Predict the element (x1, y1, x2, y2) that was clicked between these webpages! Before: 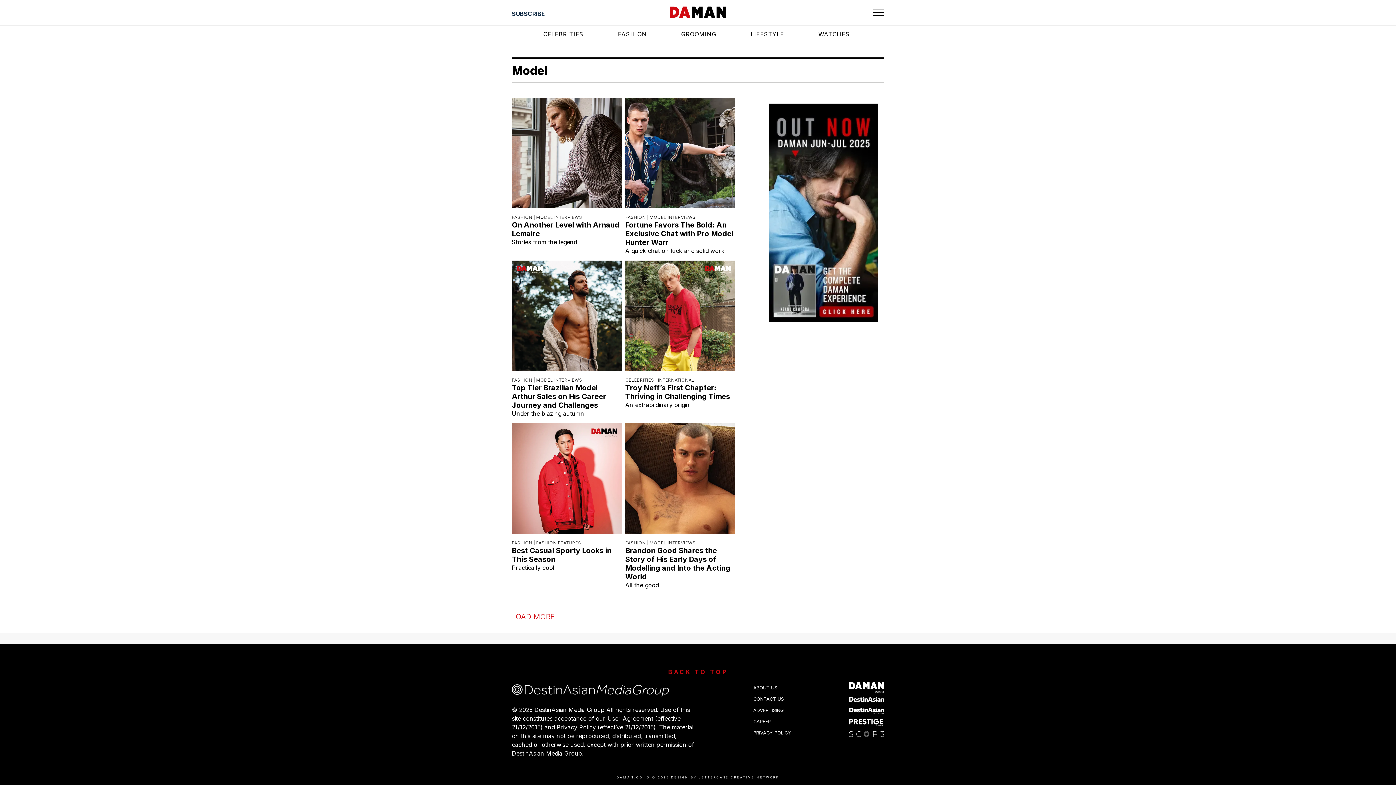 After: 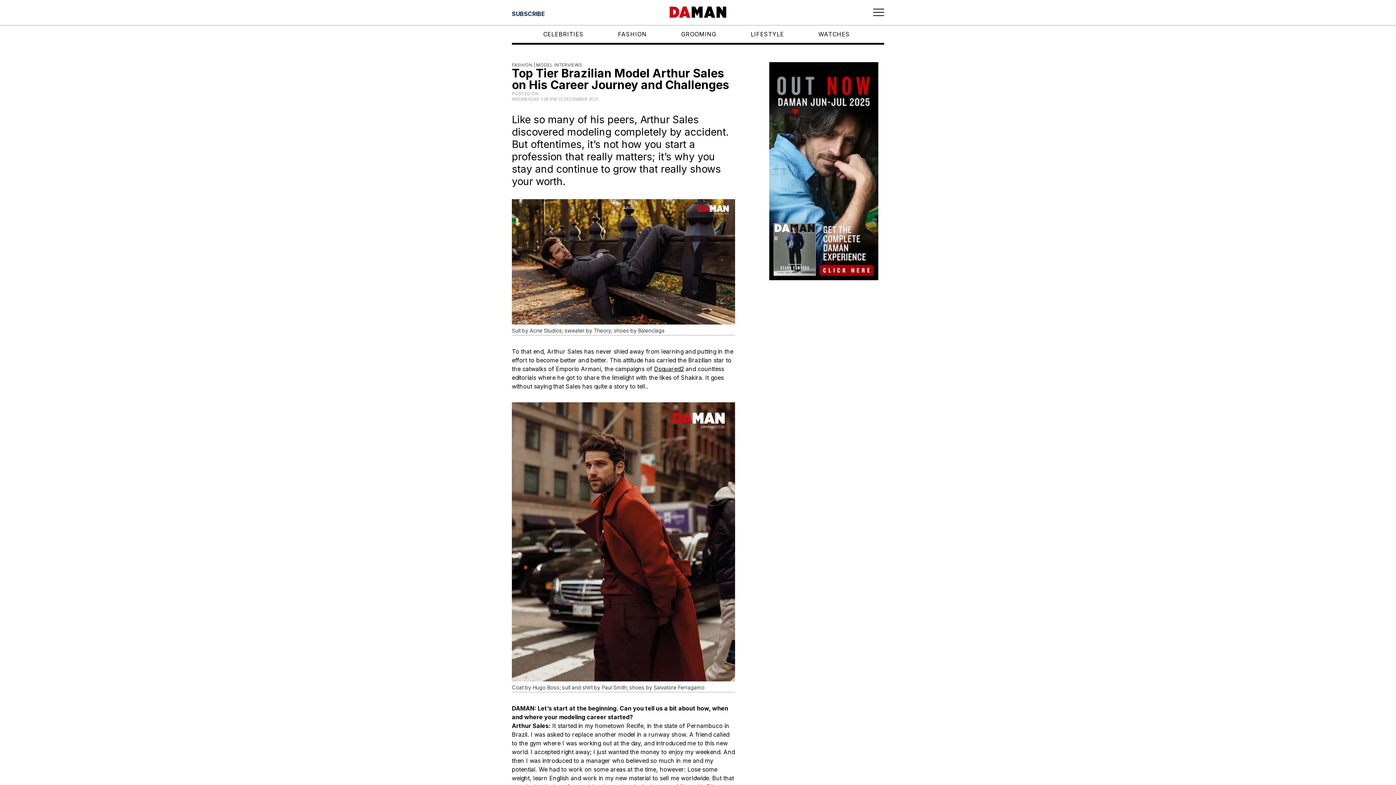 Action: label: Top Tier Brazilian Model Arthur Sales on His Career Journey and Challenges bbox: (512, 383, 622, 409)